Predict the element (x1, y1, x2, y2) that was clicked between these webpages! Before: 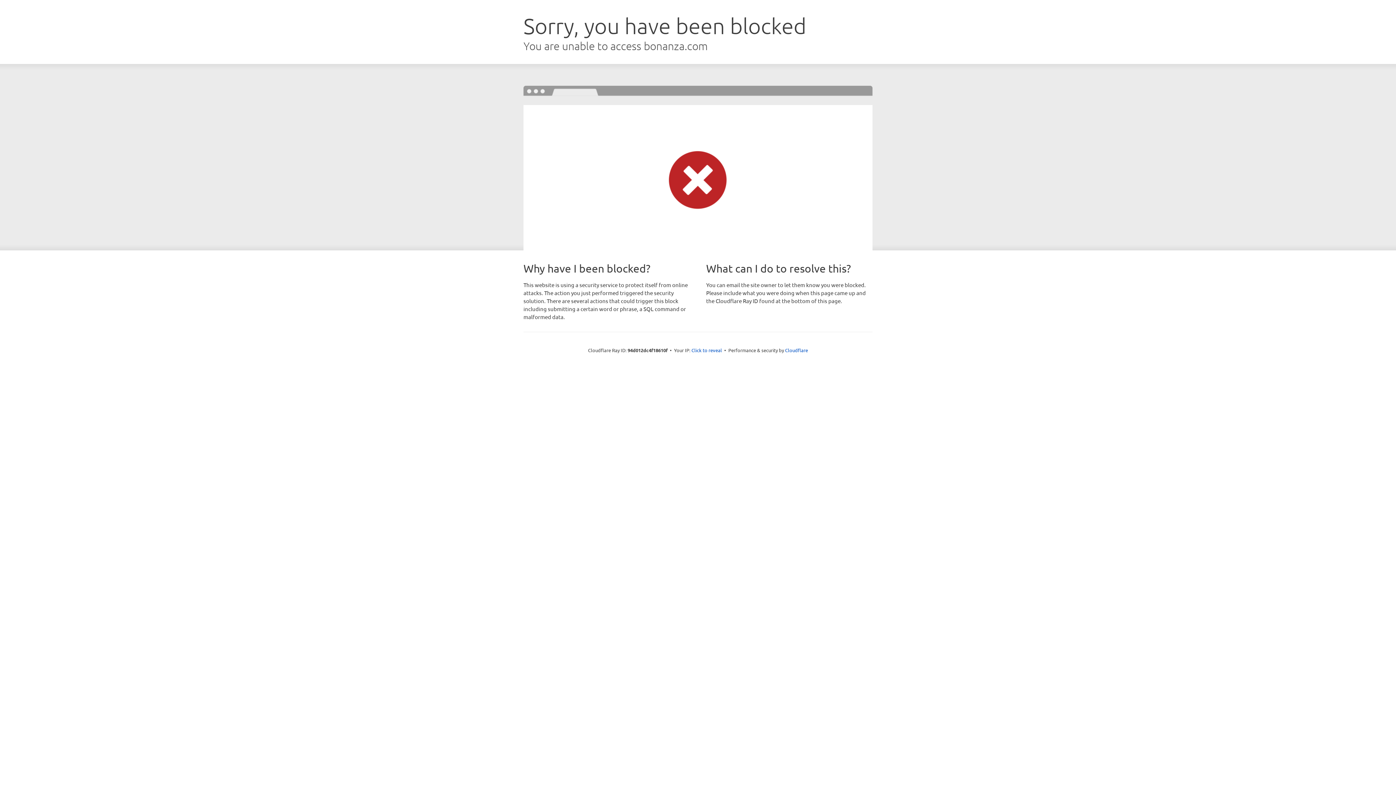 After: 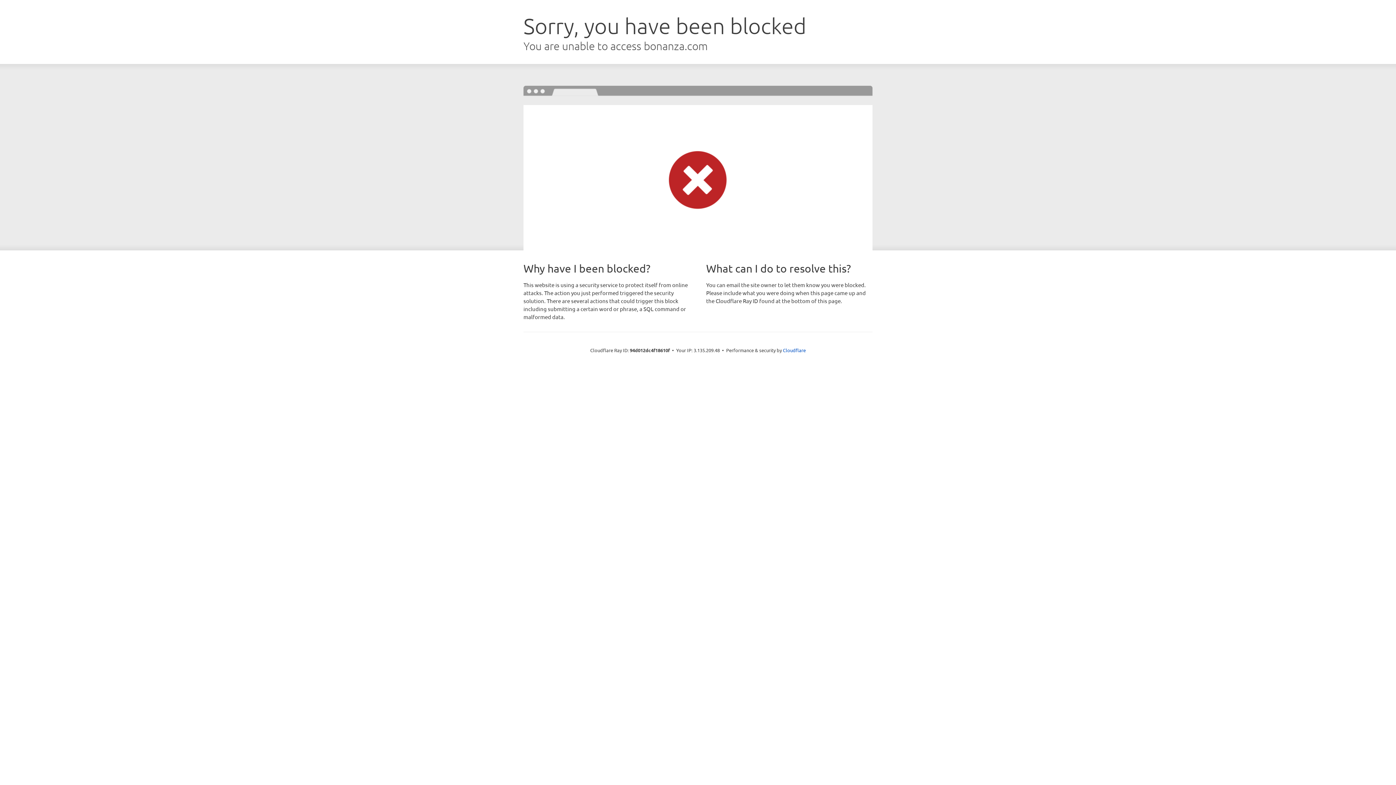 Action: label: Click to reveal bbox: (691, 346, 722, 353)